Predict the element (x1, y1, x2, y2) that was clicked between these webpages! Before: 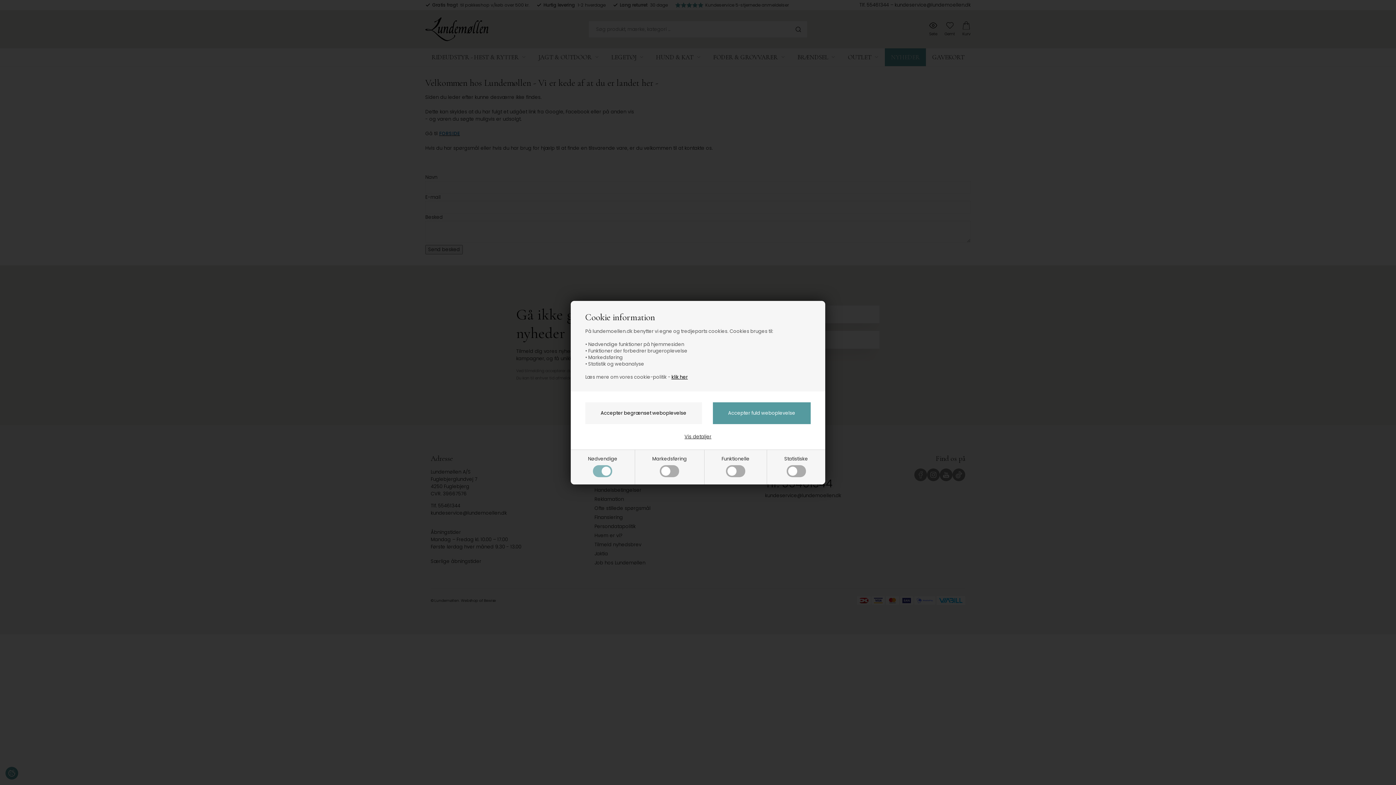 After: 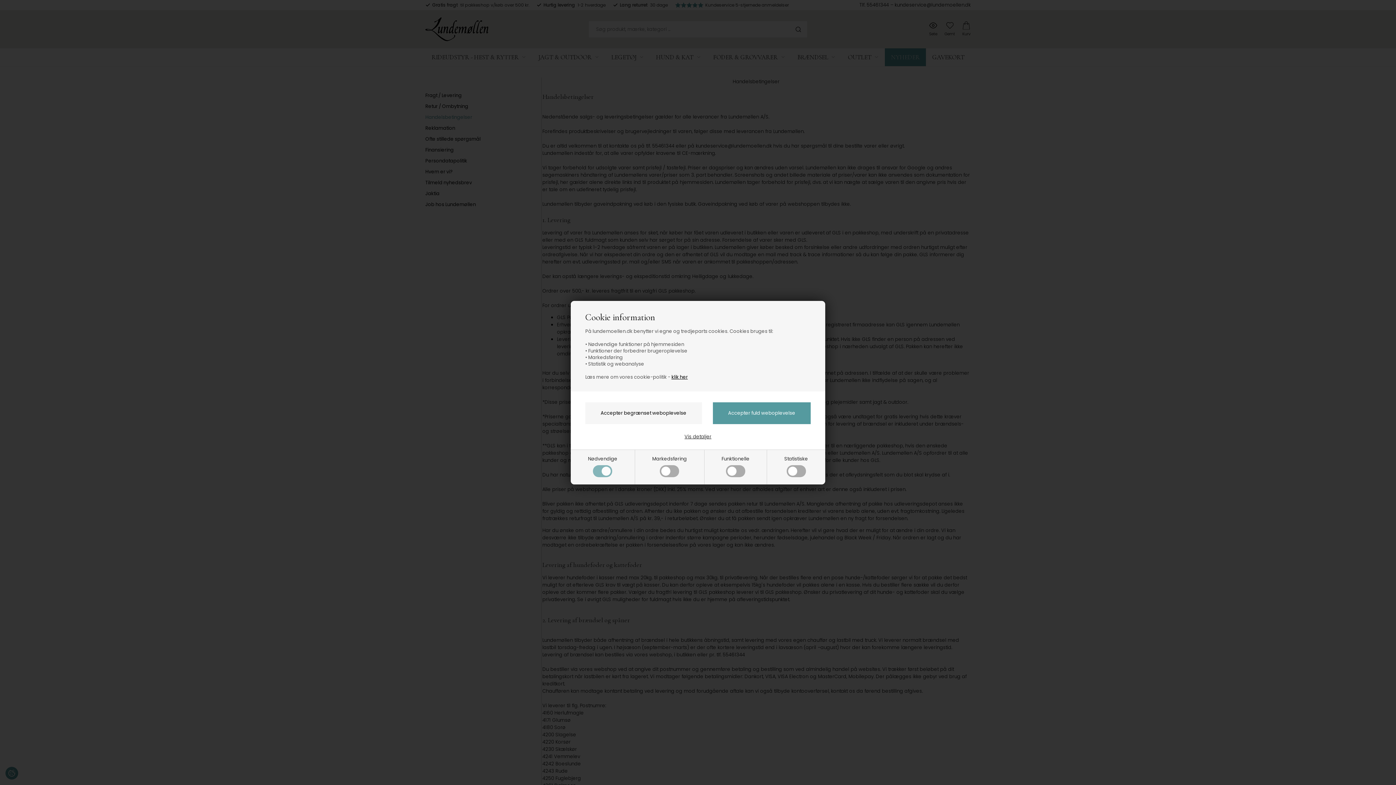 Action: label: klik her bbox: (671, 373, 688, 380)